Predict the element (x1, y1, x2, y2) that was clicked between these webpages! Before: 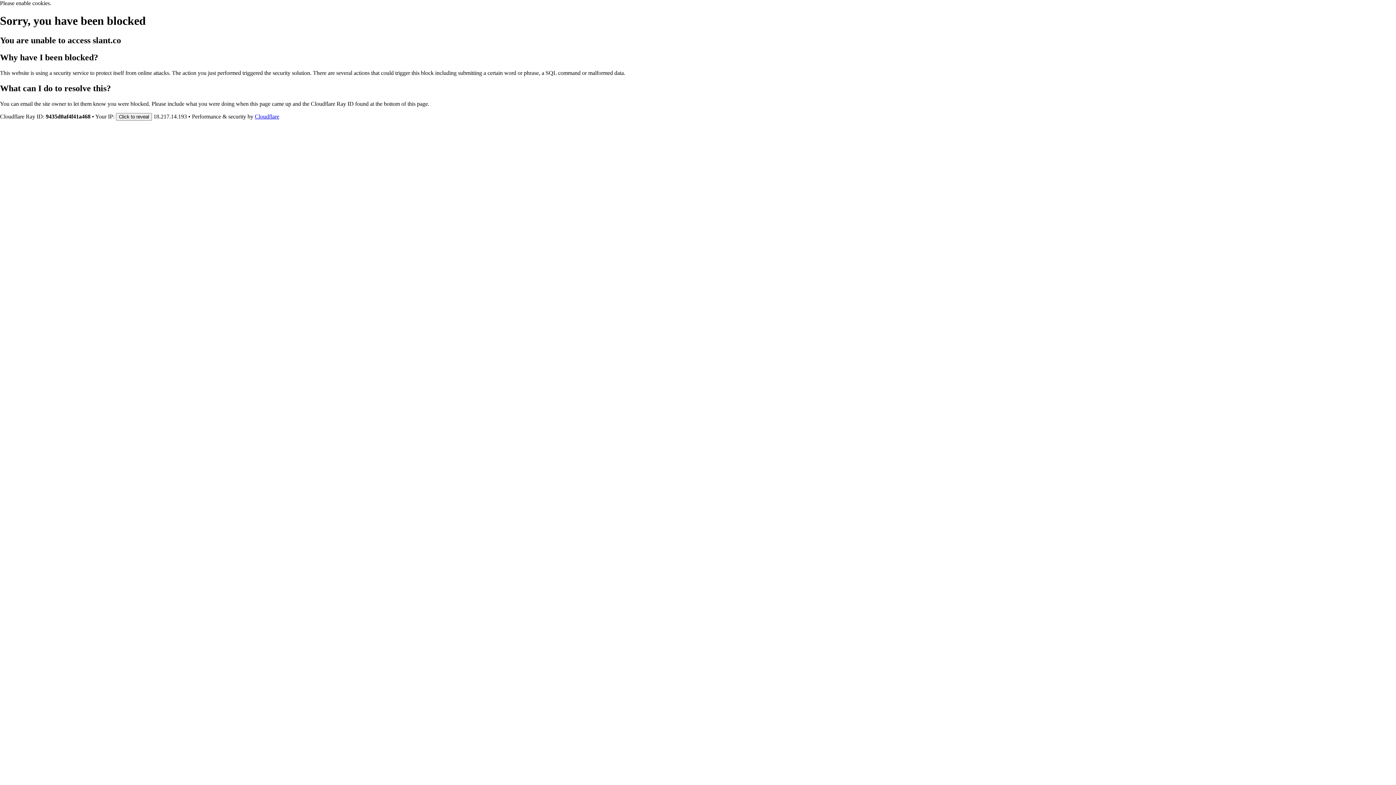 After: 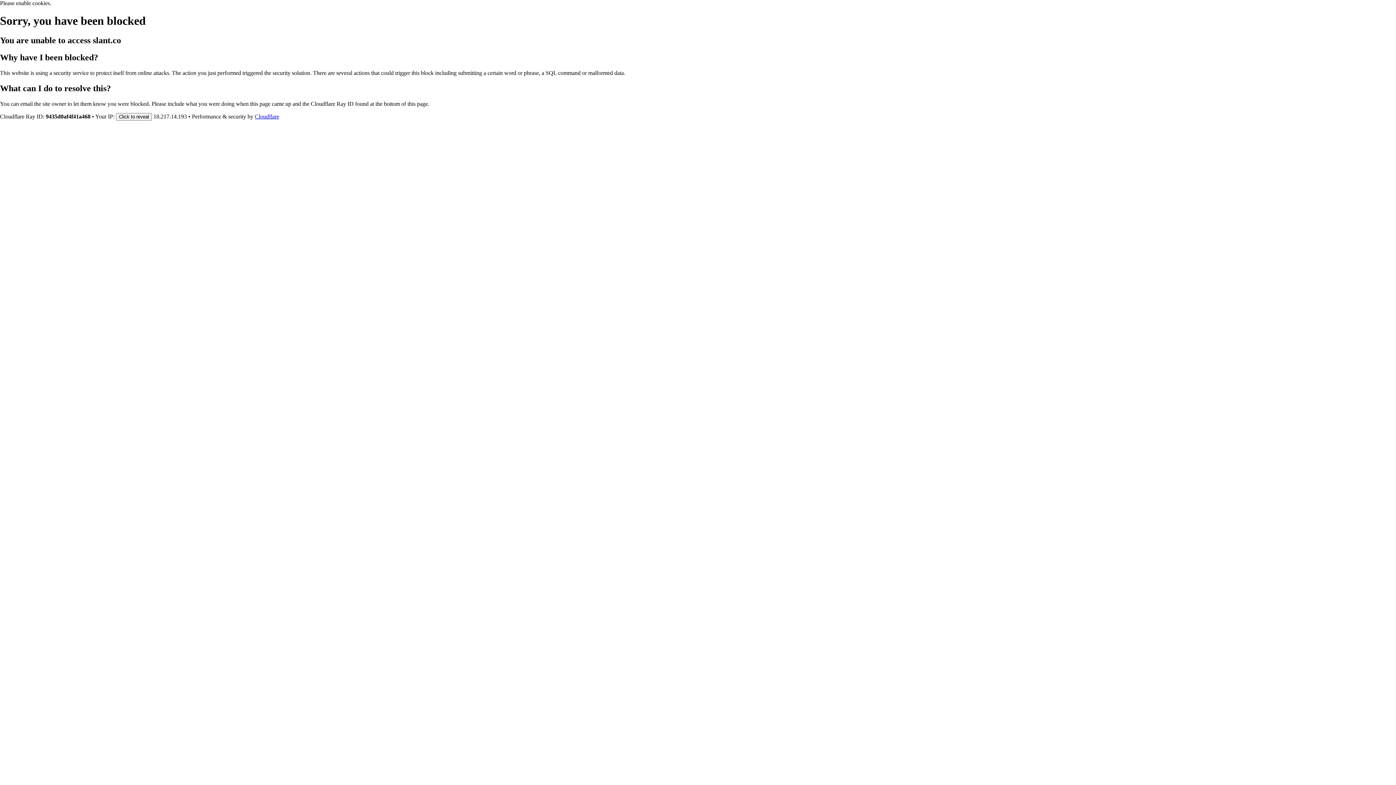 Action: label: Cloudflare bbox: (254, 113, 279, 119)